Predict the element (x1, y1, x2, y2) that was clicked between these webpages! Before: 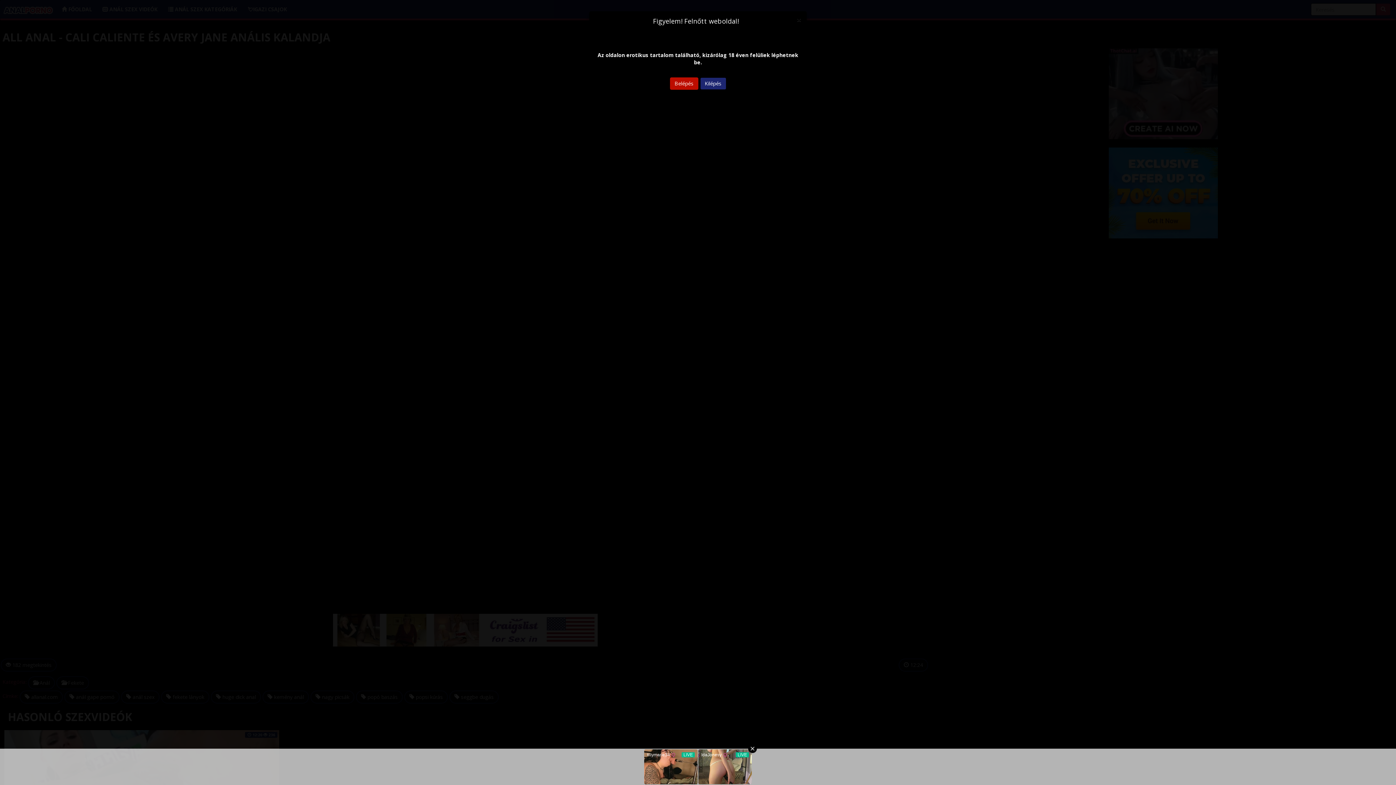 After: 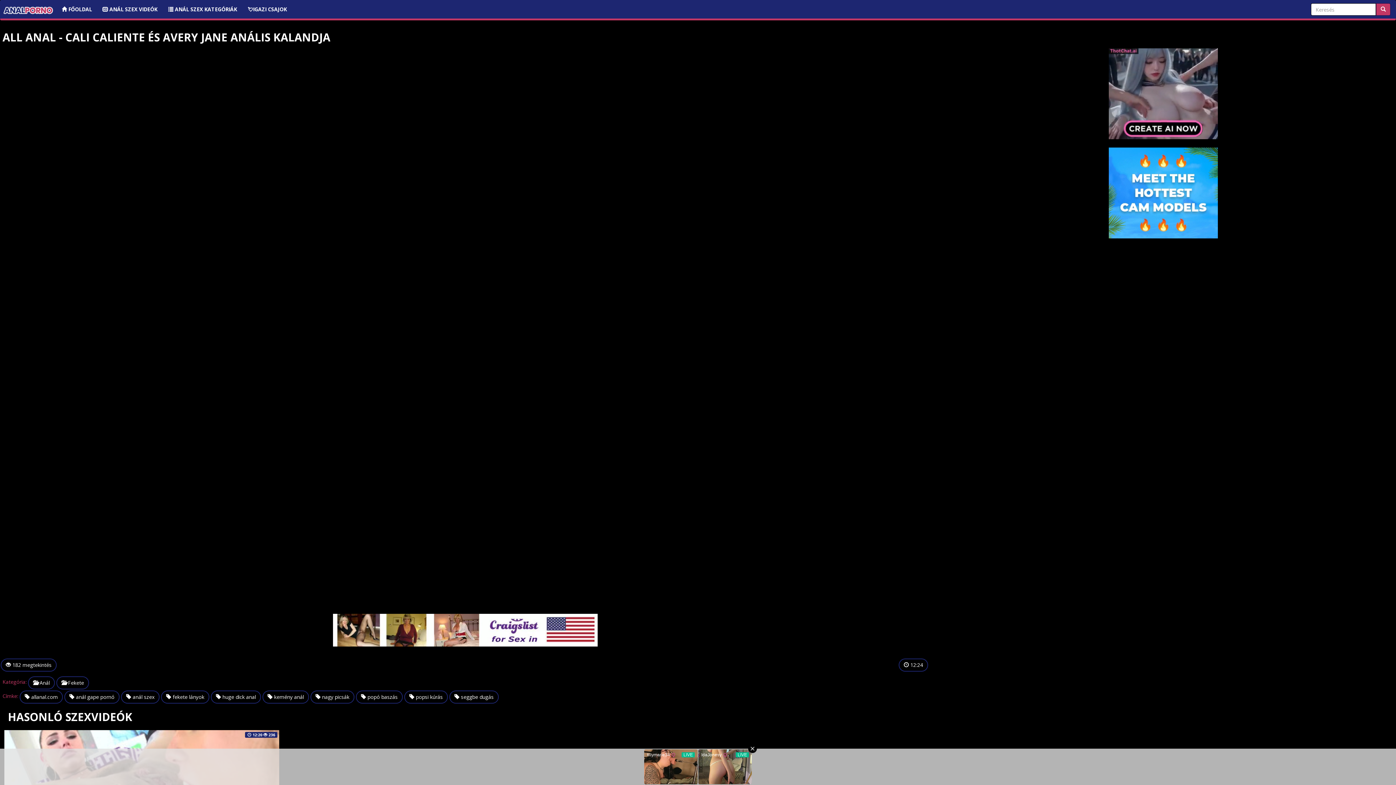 Action: bbox: (797, 16, 801, 23) label: Close